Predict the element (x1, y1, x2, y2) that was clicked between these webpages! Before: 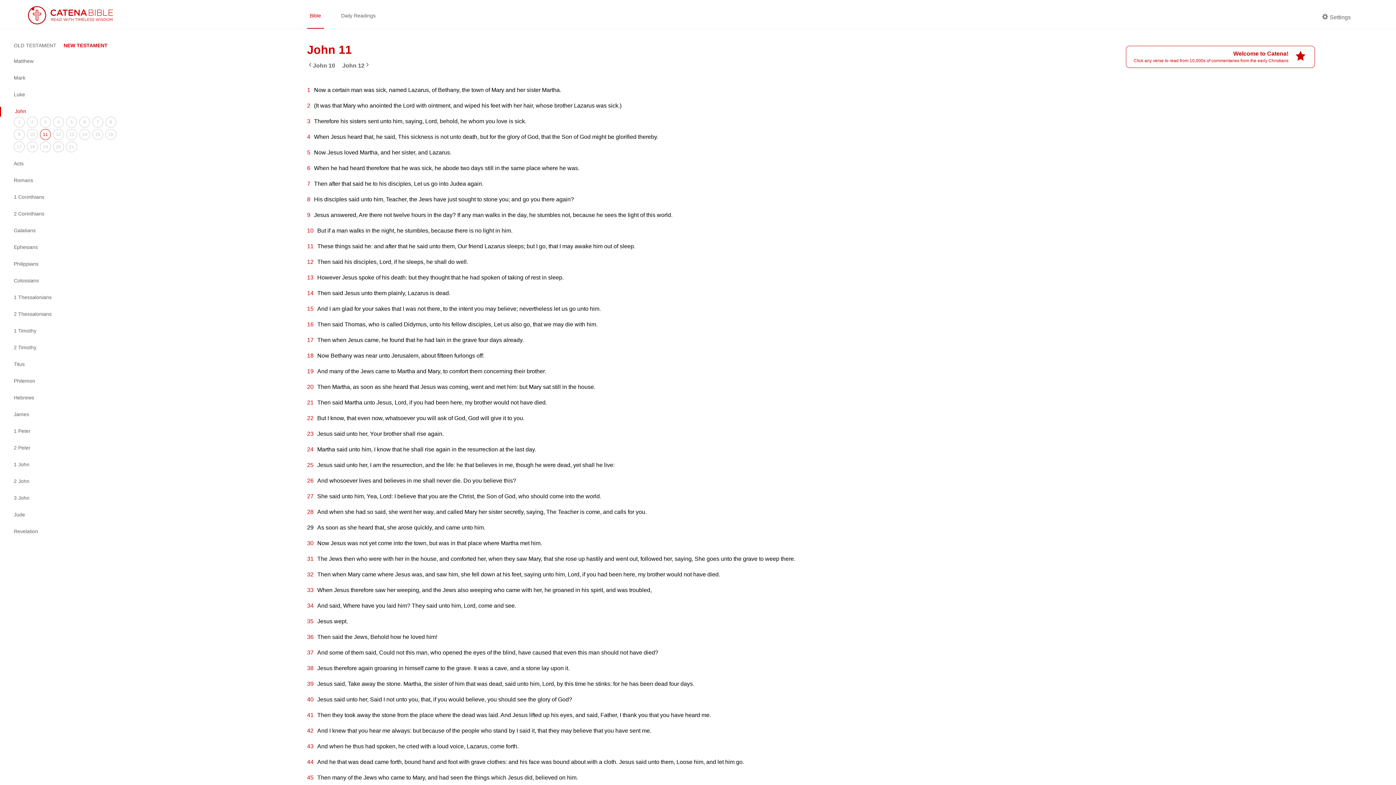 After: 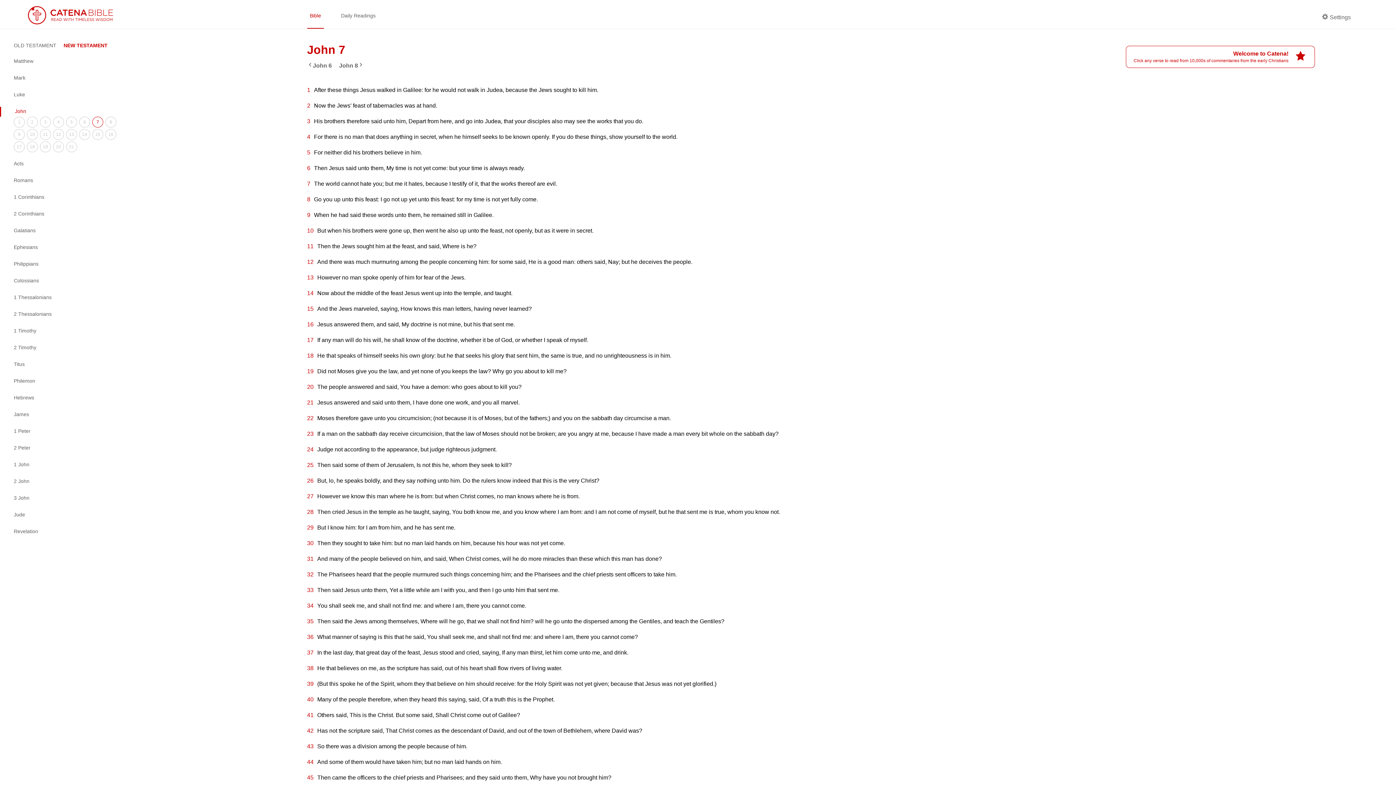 Action: bbox: (92, 116, 103, 127) label: 7